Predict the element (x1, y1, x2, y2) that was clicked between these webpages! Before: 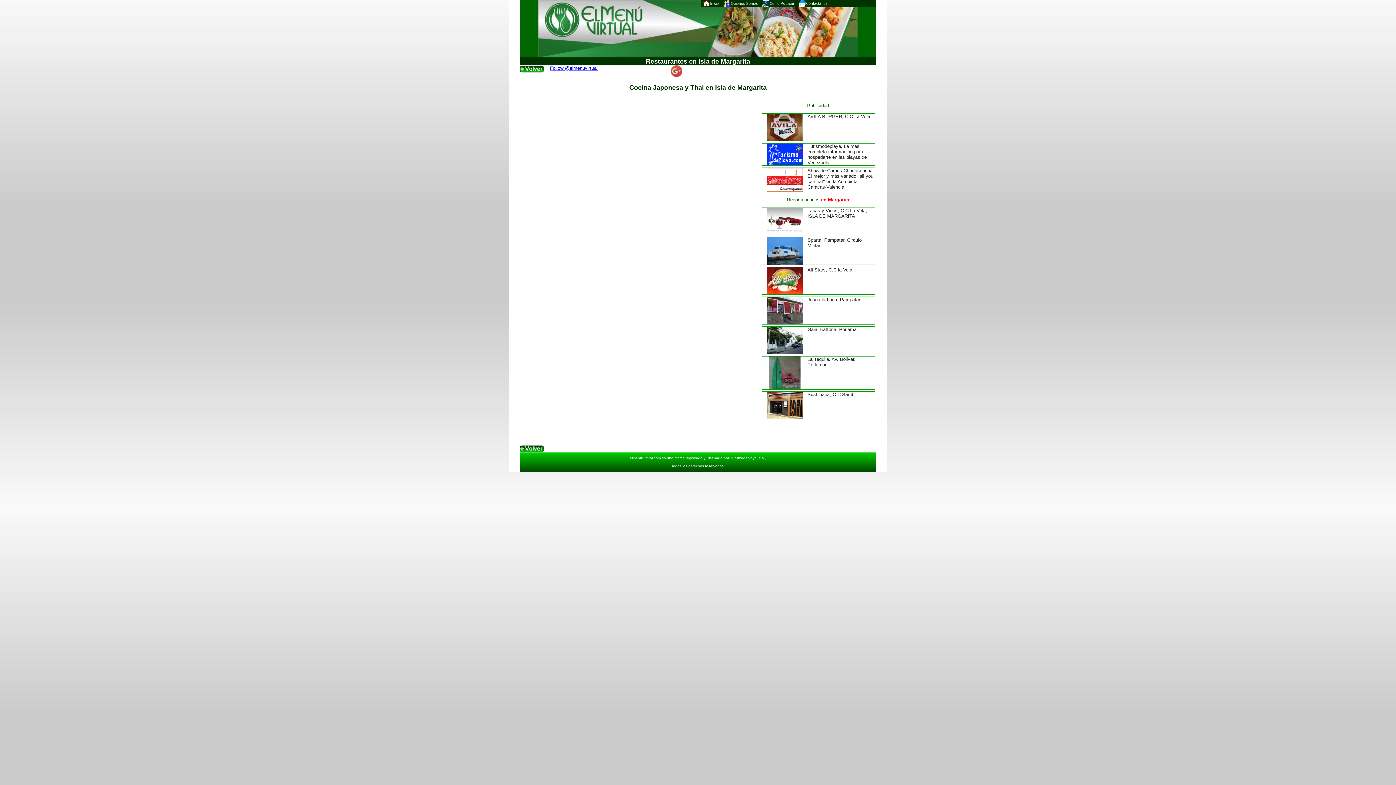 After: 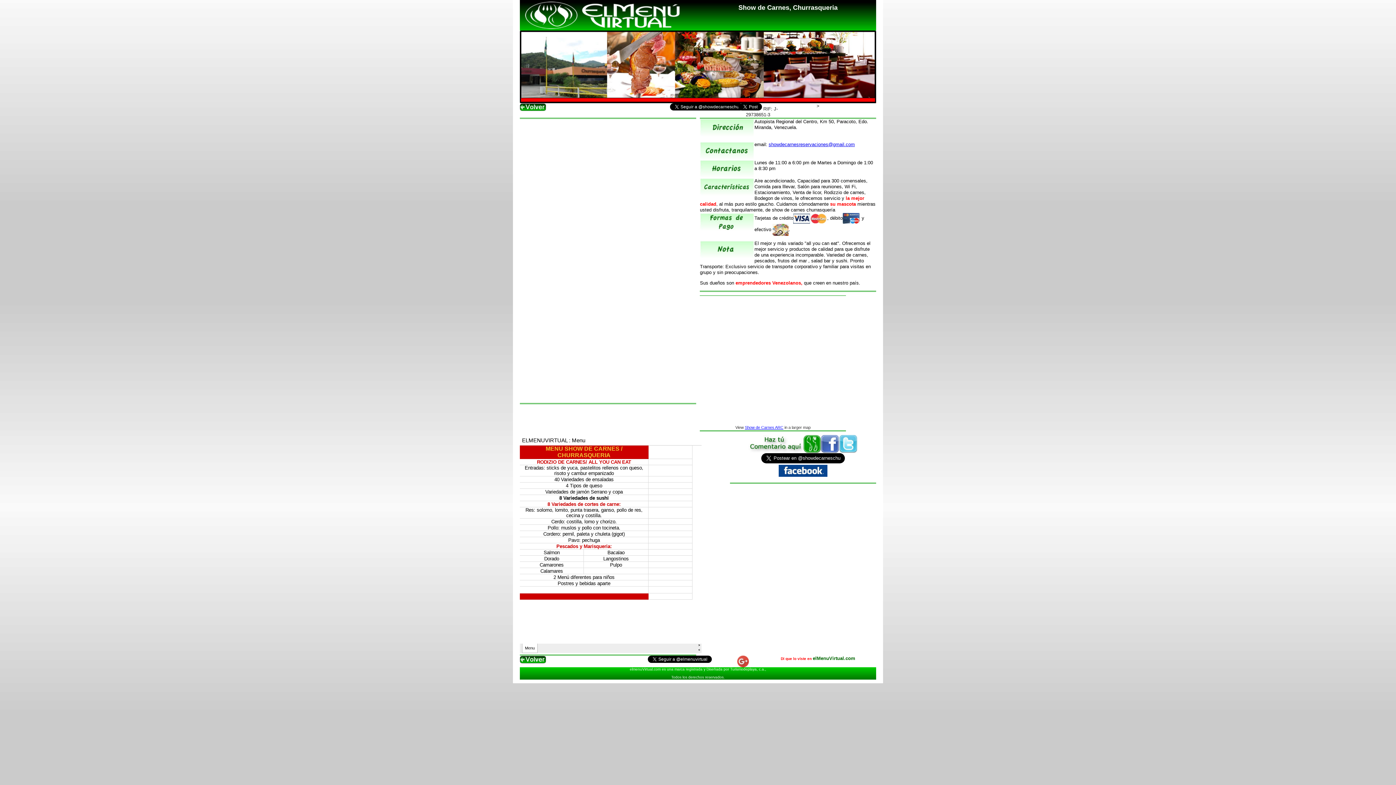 Action: bbox: (767, 176, 803, 182)